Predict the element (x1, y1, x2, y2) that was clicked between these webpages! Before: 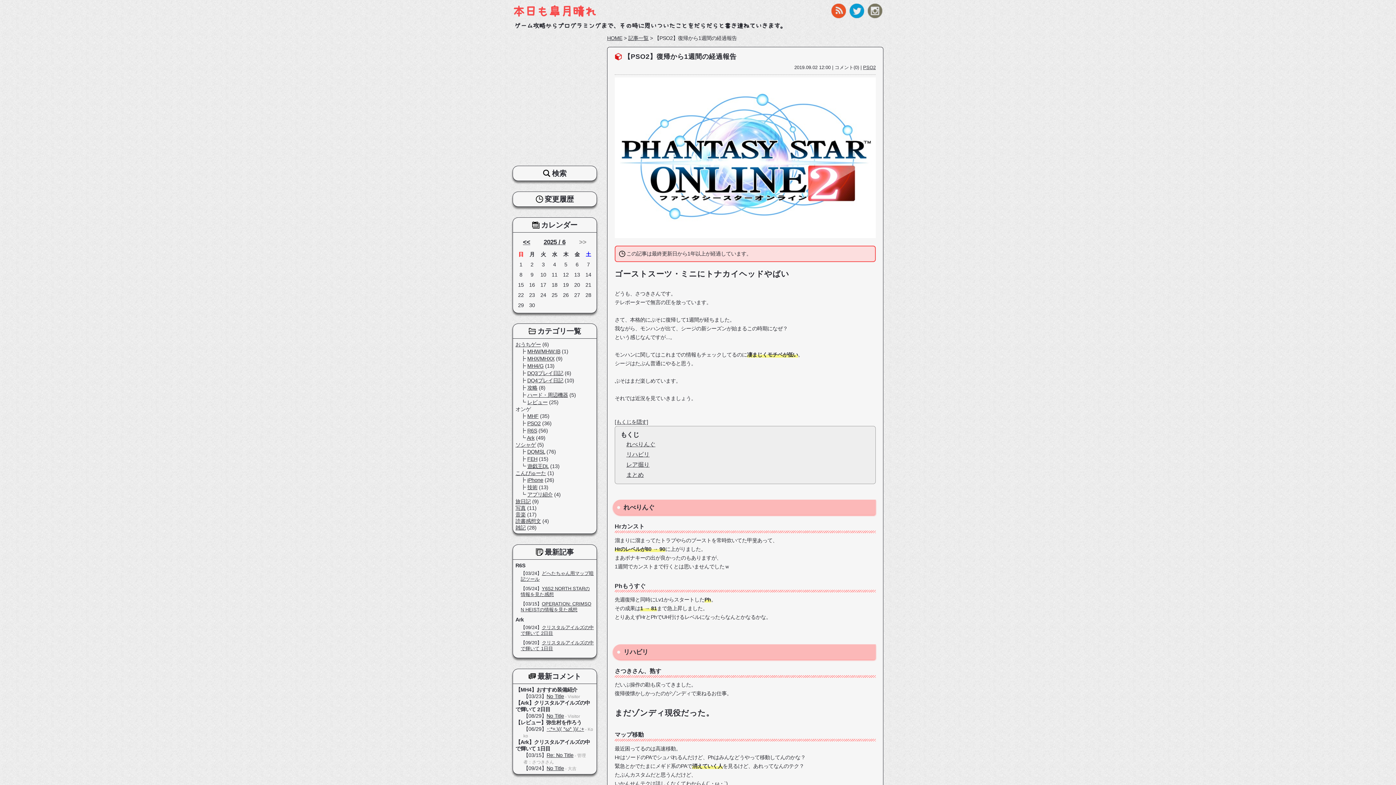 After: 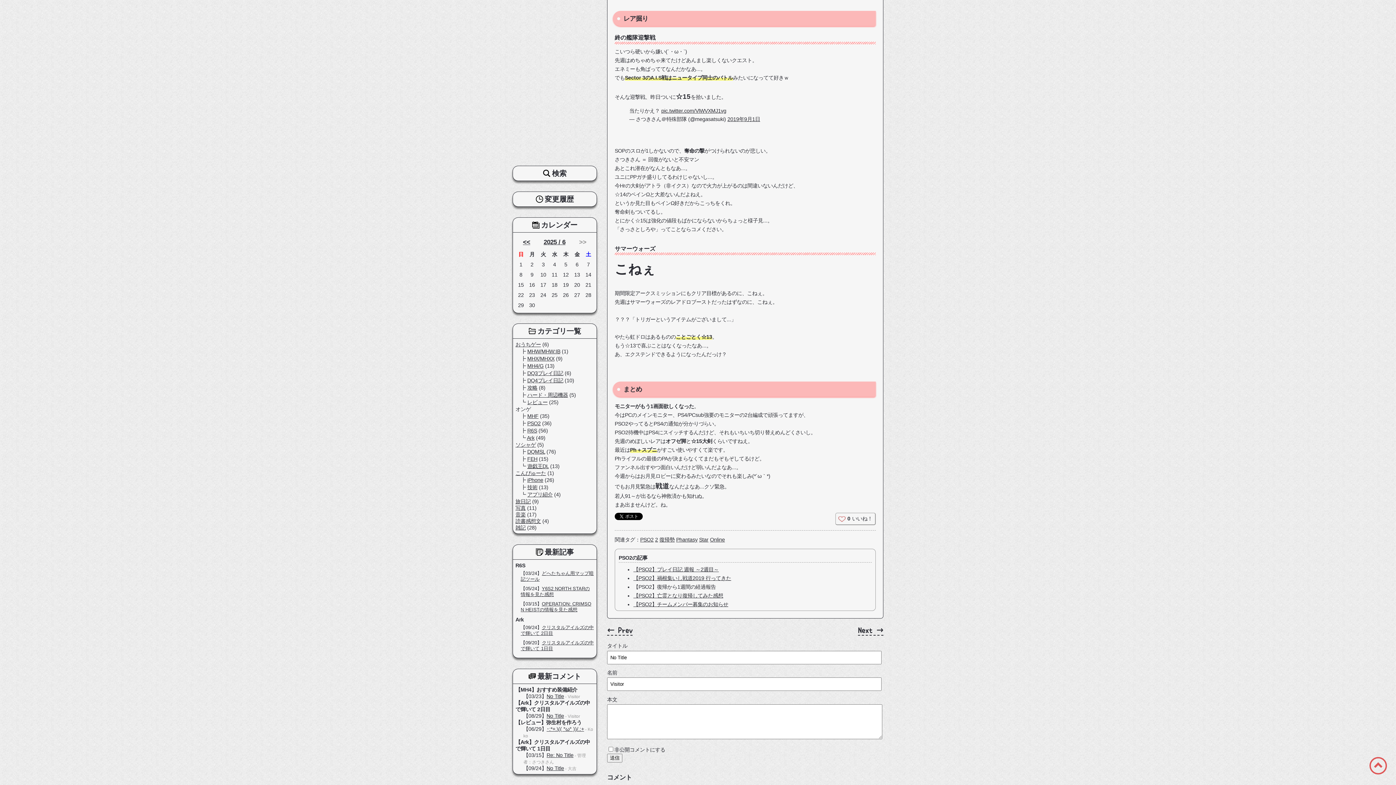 Action: bbox: (626, 461, 649, 468) label: レア掘り